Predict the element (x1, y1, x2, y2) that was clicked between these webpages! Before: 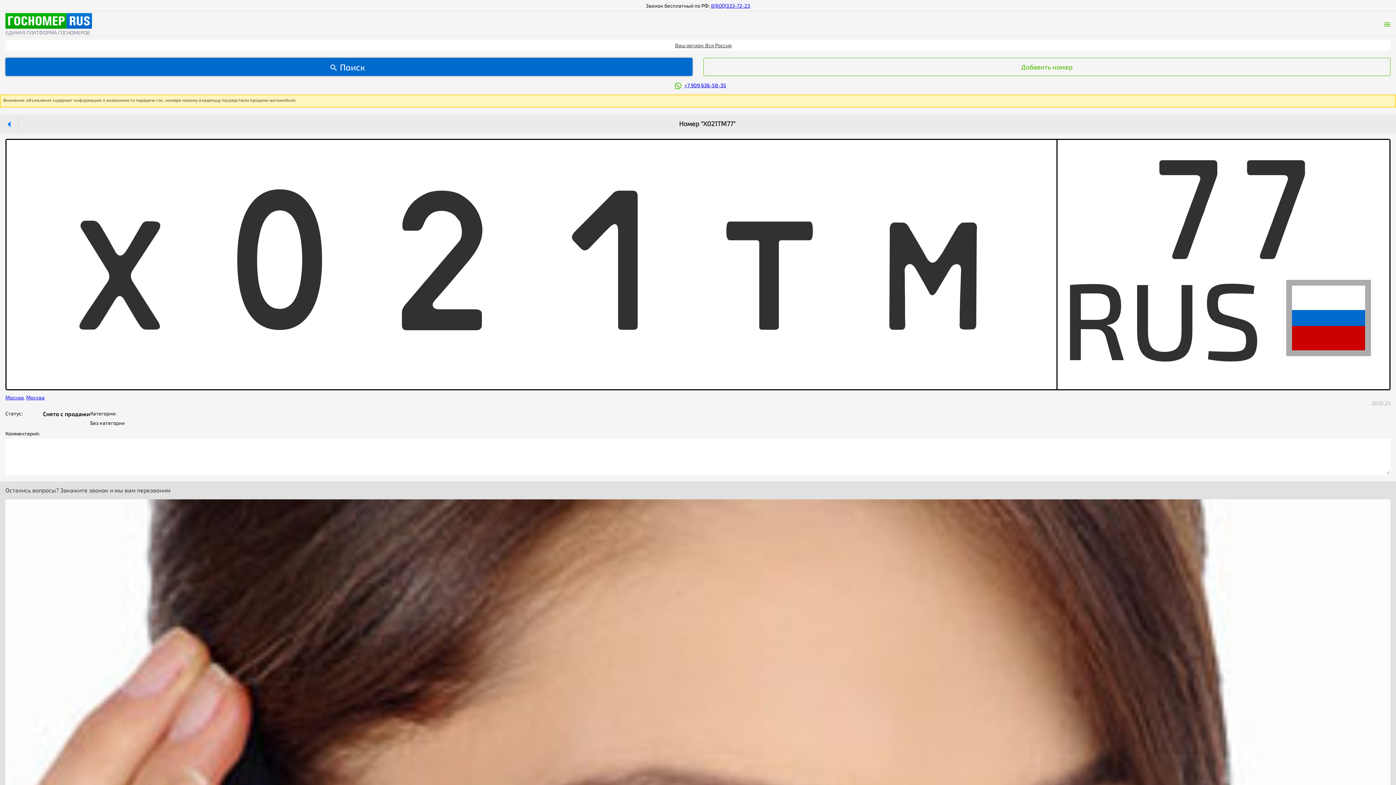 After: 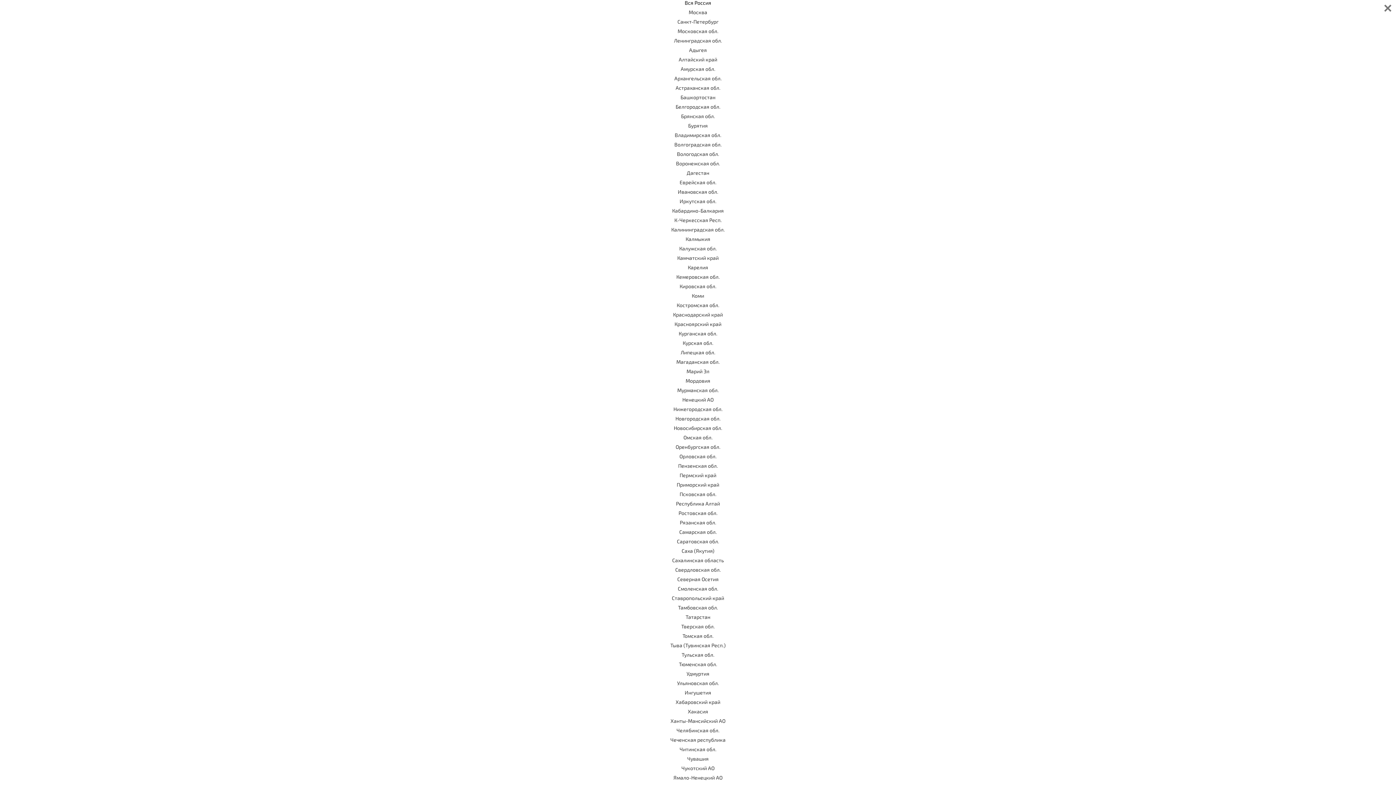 Action: bbox: (675, 42, 732, 48) label: Ваш регион: Вся Россия